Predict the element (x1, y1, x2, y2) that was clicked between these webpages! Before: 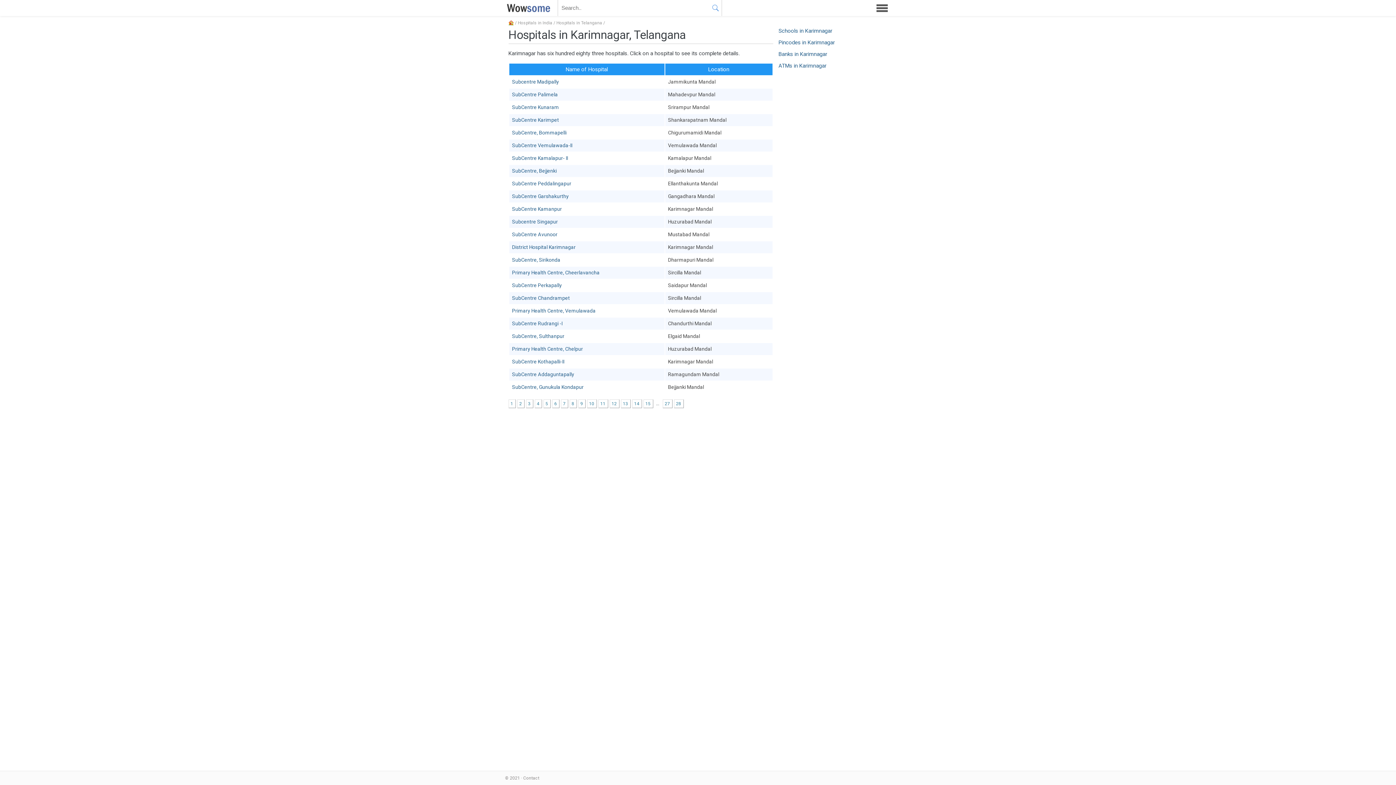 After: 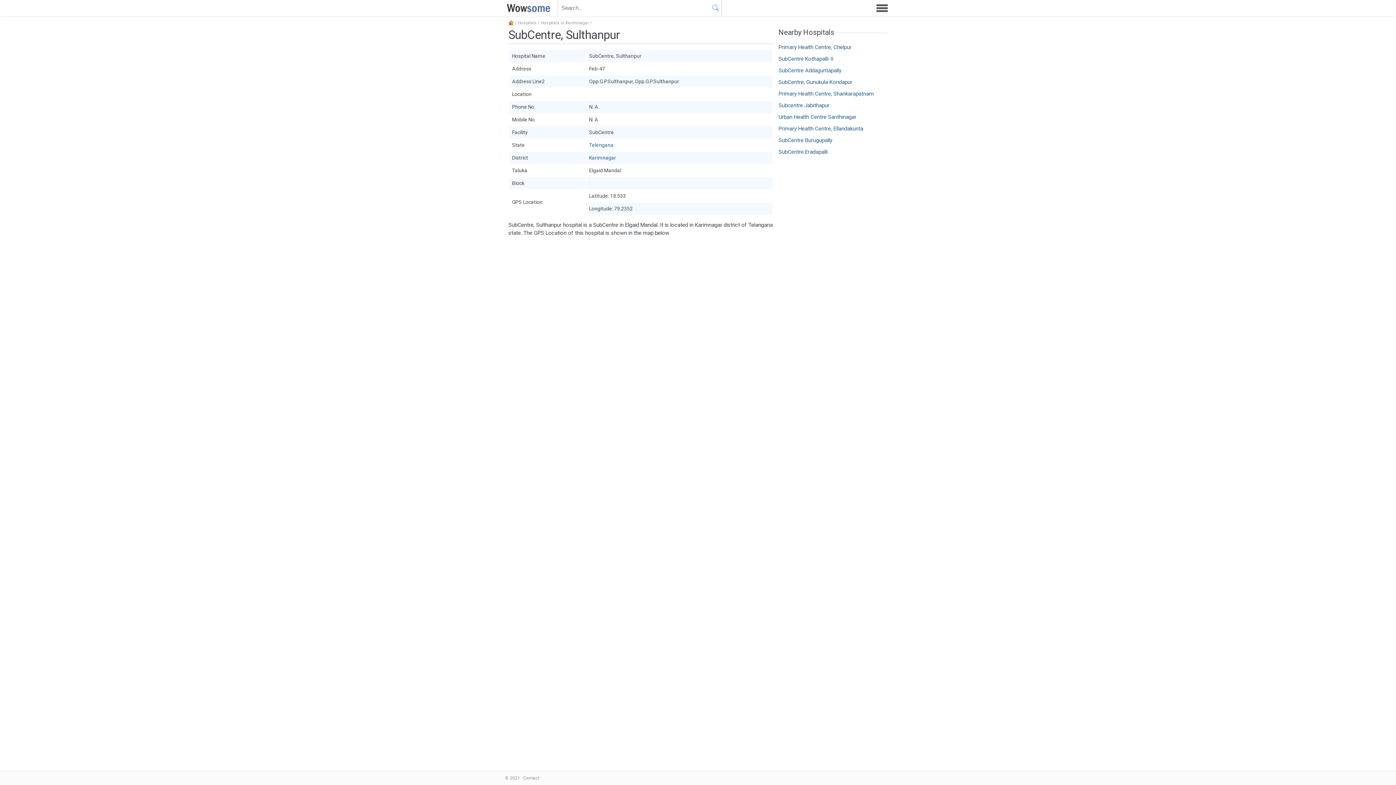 Action: bbox: (512, 333, 564, 339) label: SubCentre, Sulthanpur